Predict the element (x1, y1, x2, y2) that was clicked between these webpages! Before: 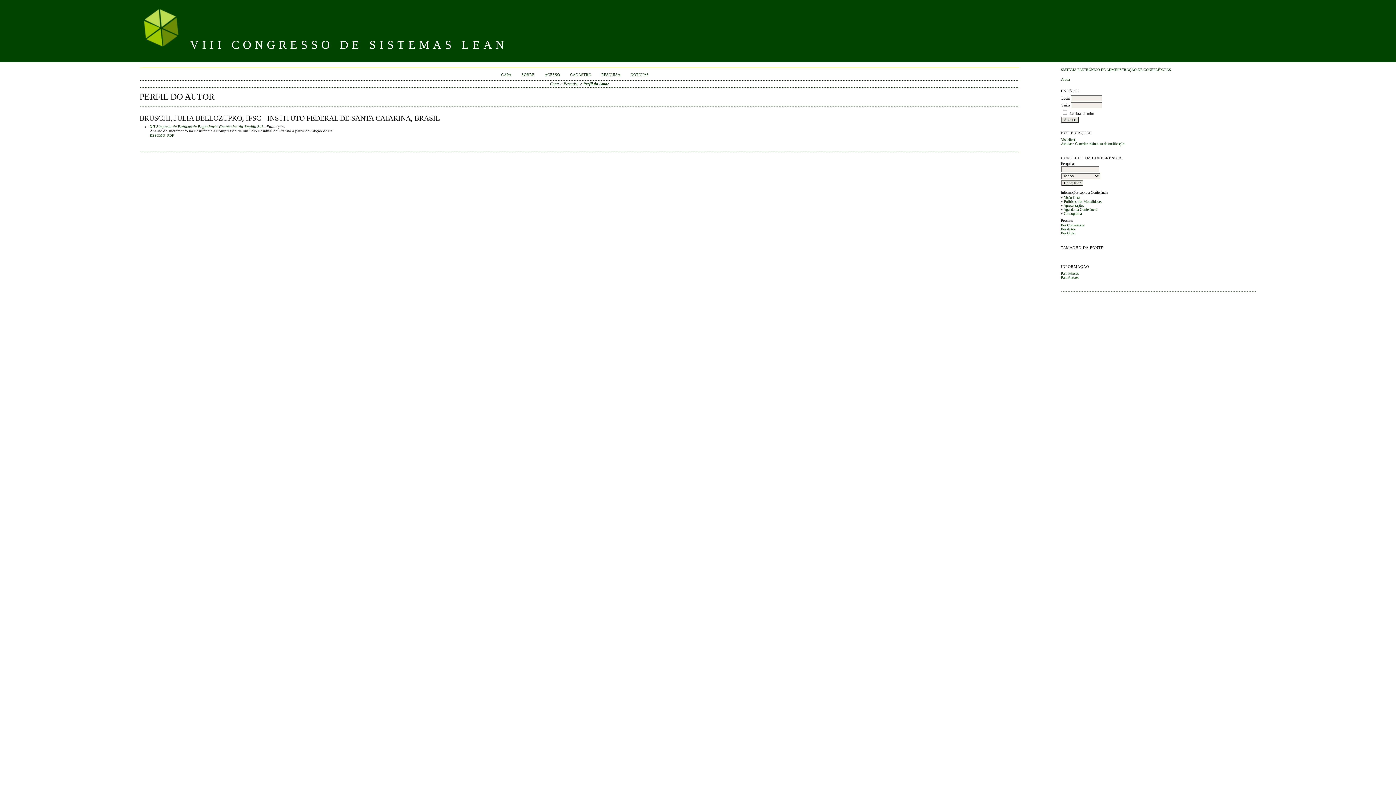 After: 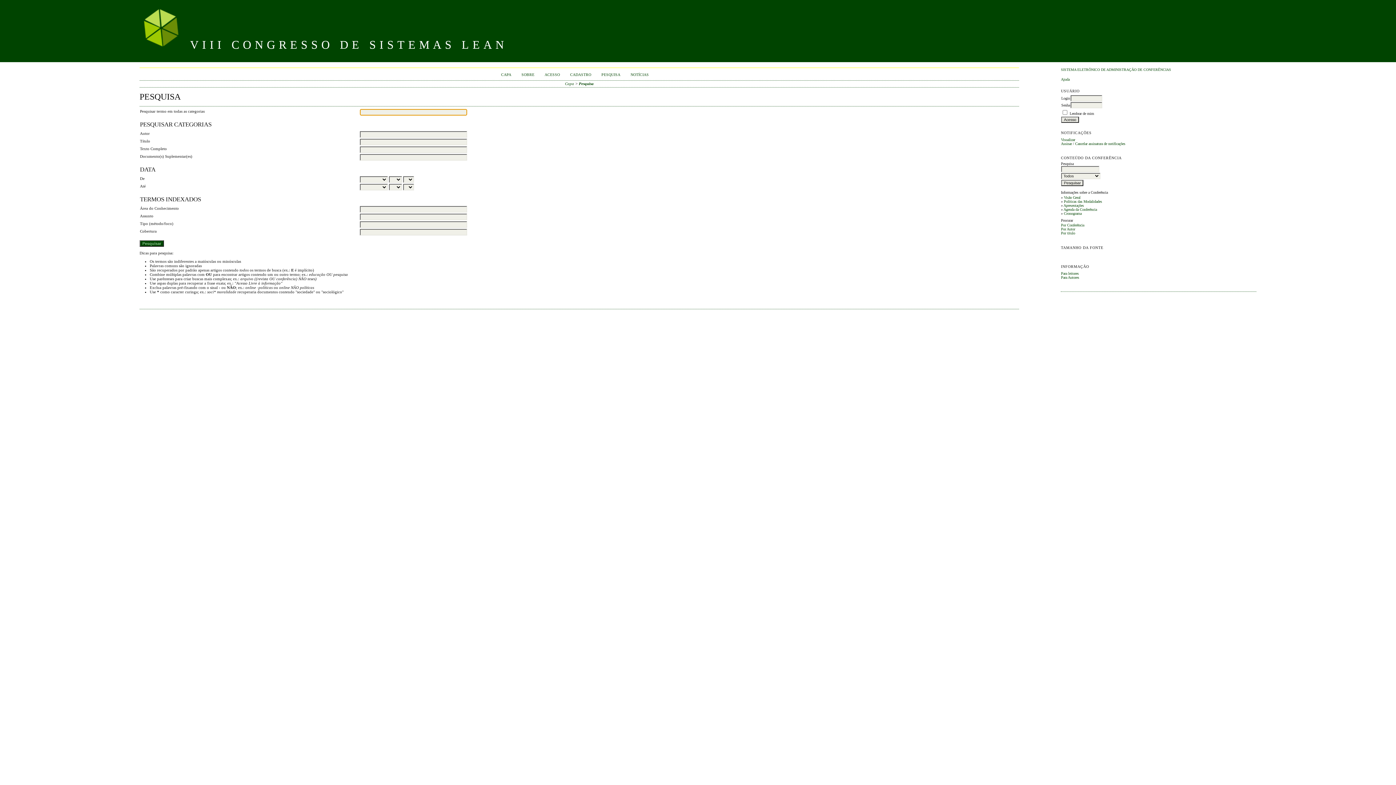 Action: label: PESQUISA bbox: (601, 72, 620, 76)